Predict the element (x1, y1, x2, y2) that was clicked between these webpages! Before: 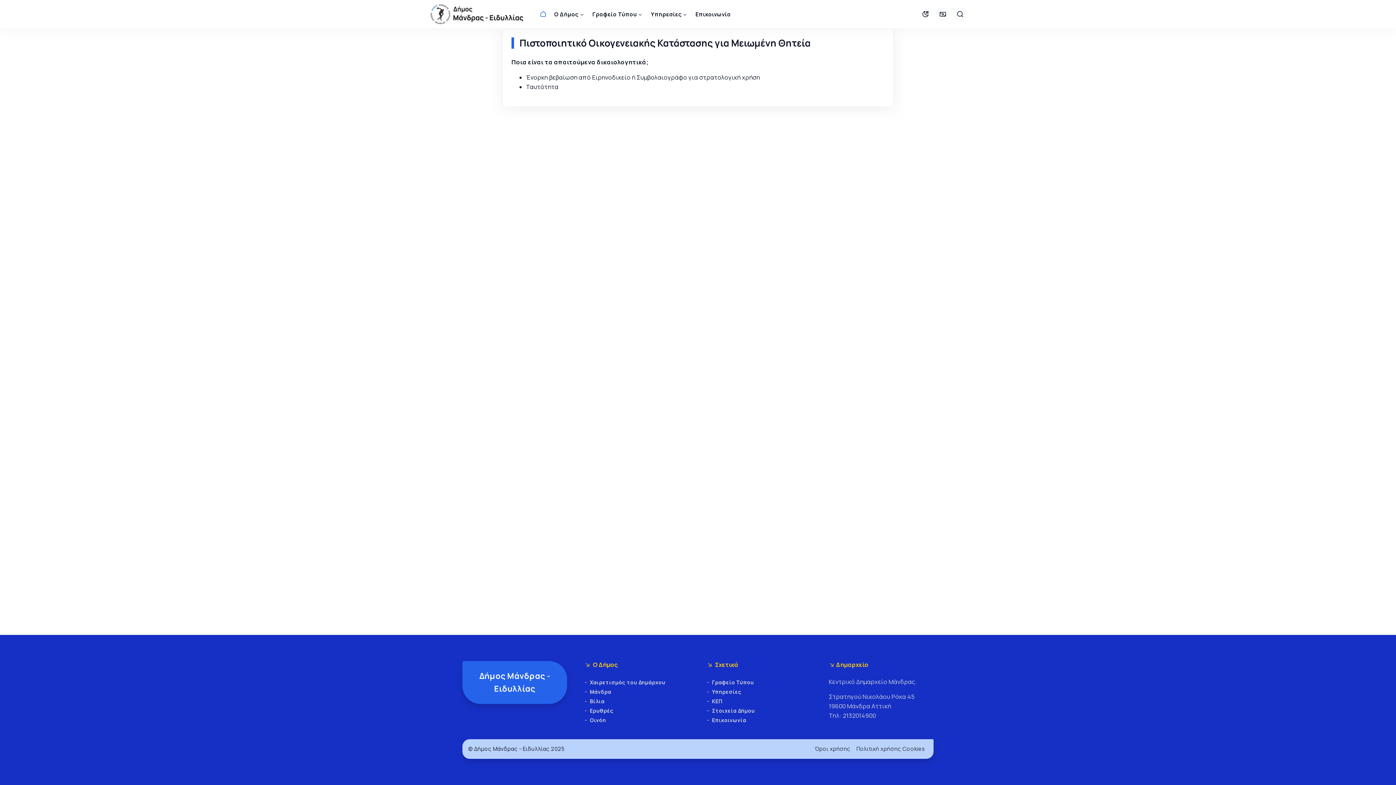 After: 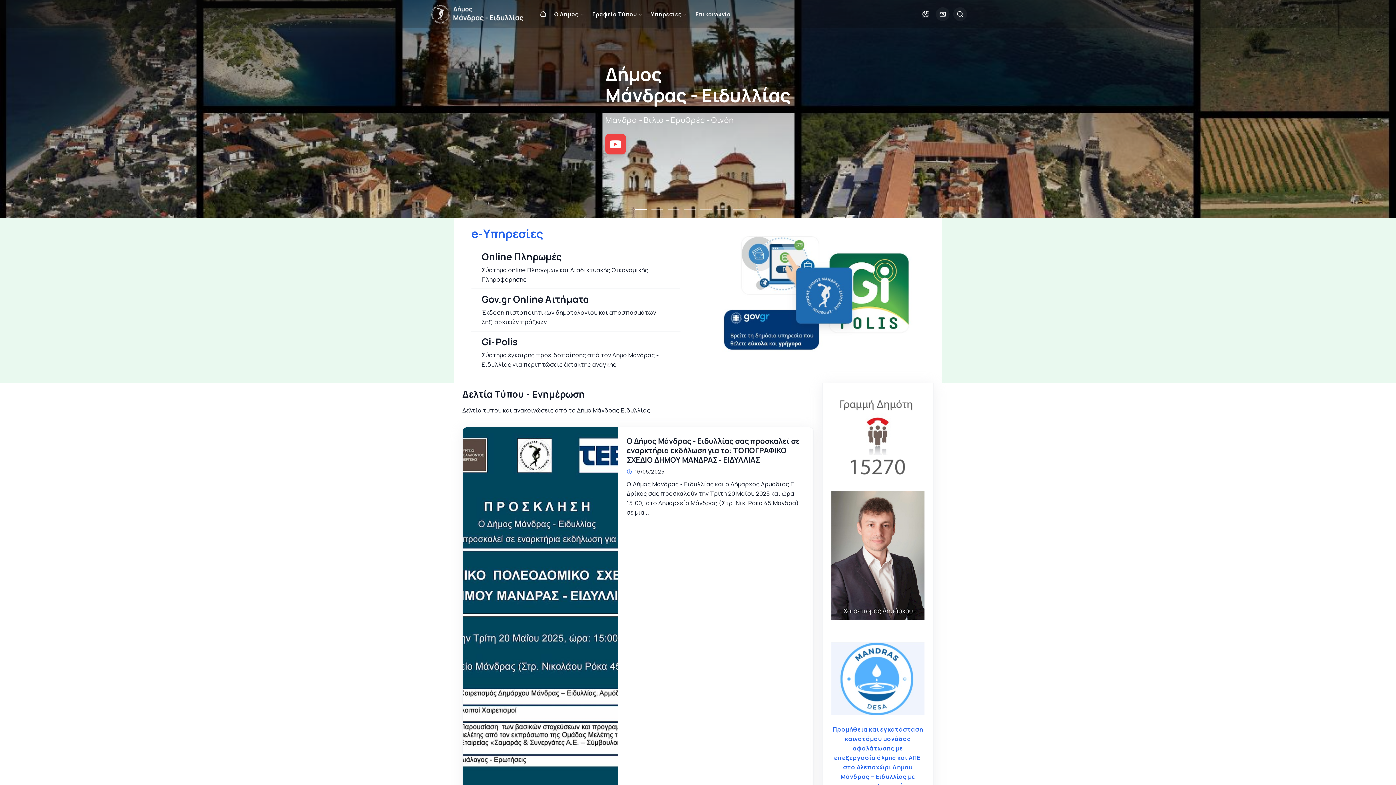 Action: bbox: (429, 3, 526, 24)